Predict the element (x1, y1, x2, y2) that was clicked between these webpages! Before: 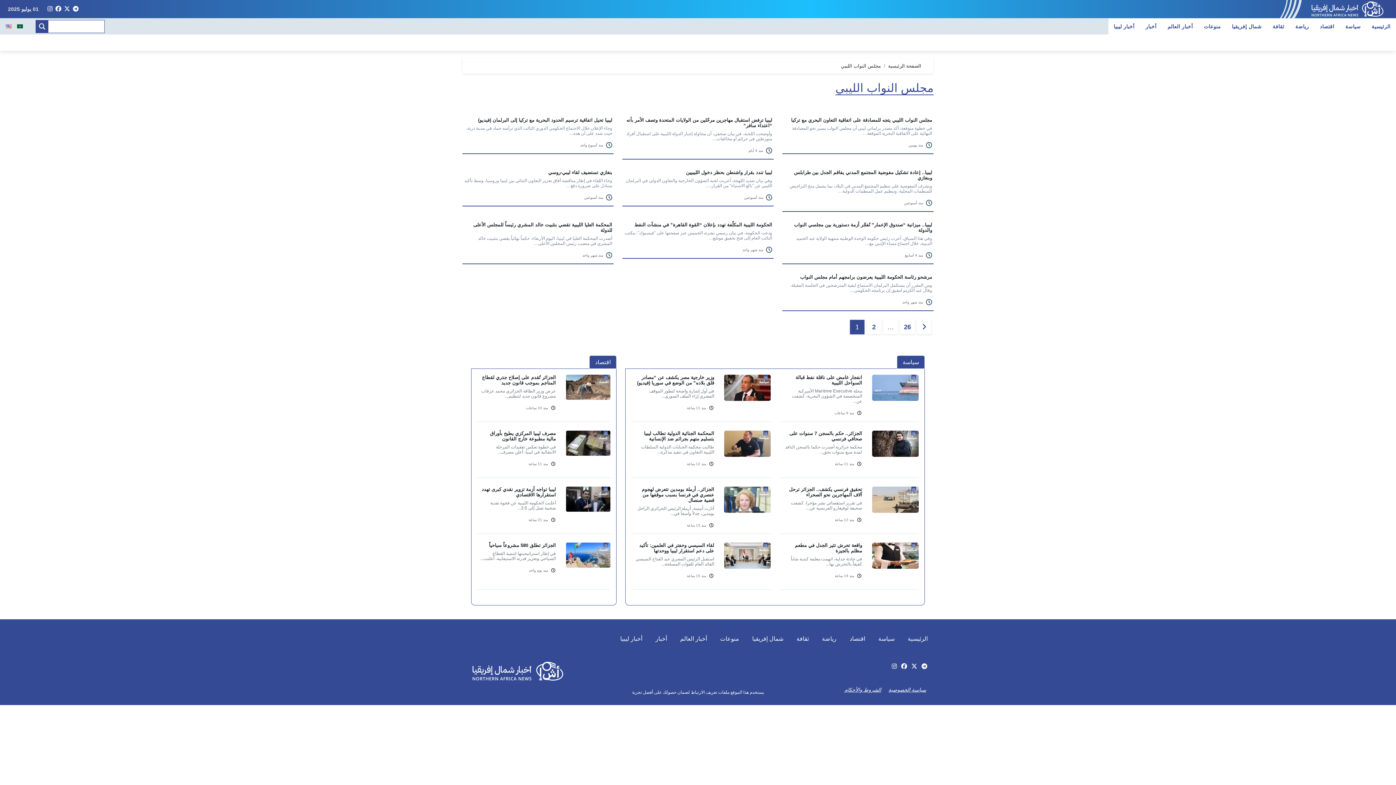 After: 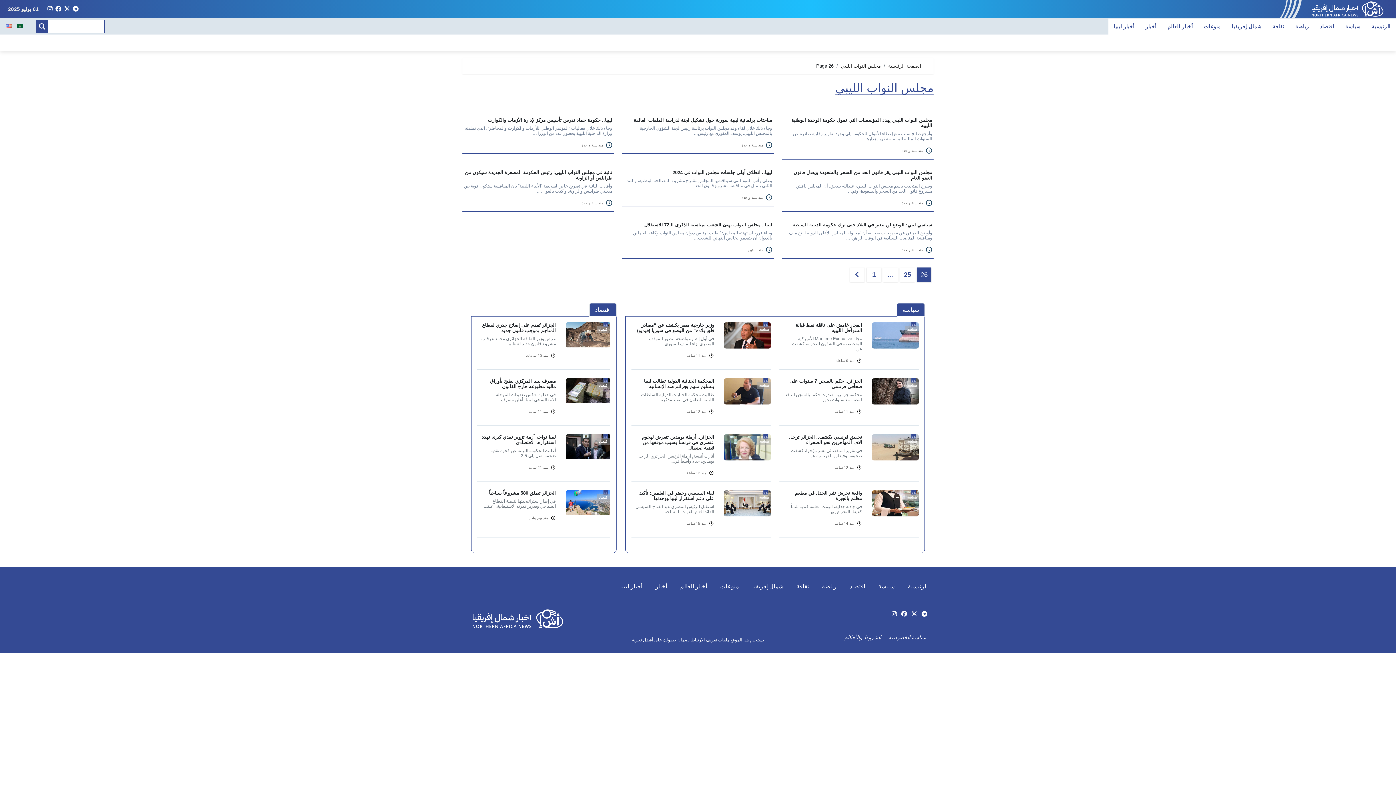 Action: bbox: (900, 320, 914, 334) label: 26